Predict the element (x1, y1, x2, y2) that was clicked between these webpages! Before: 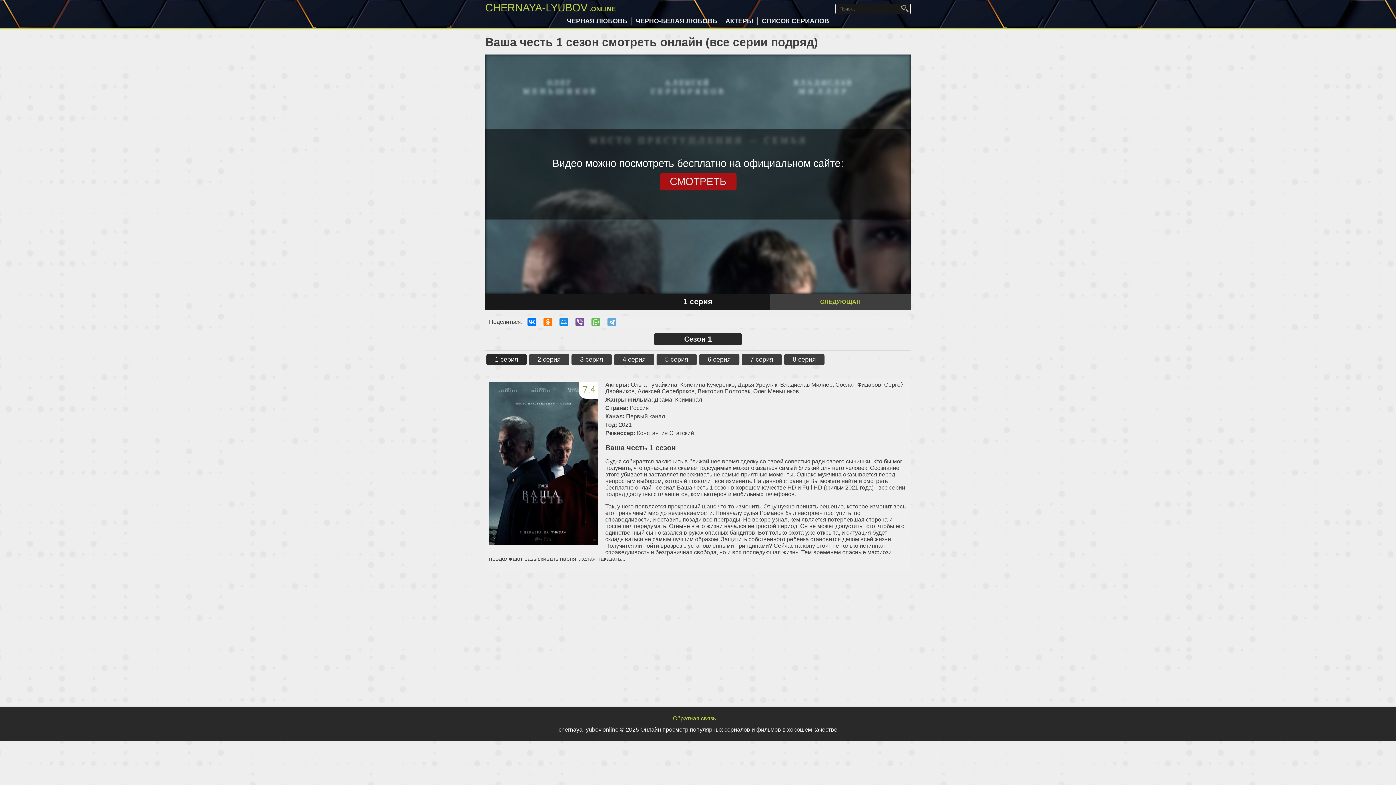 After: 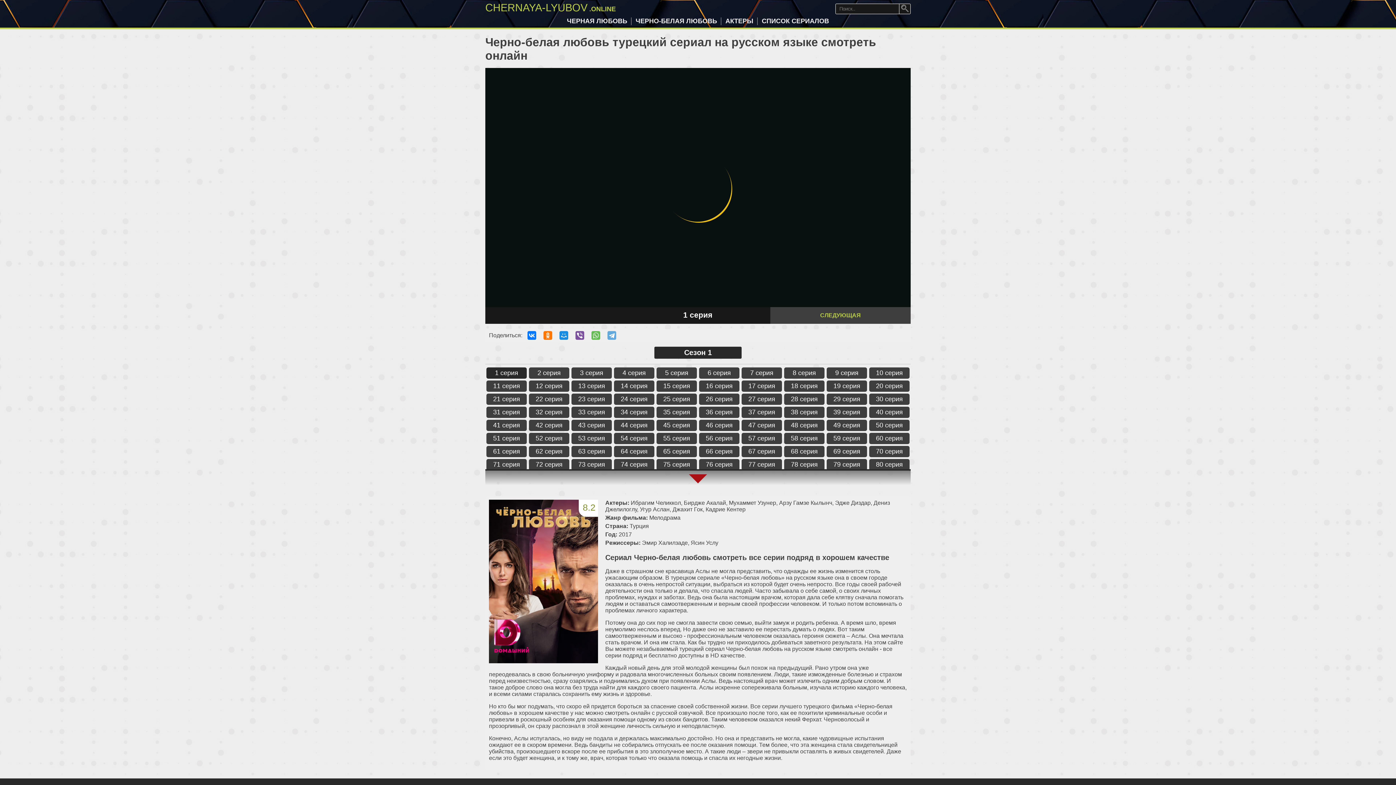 Action: bbox: (635, 17, 717, 24) label: ЧЕРНО-БЕЛАЯ ЛЮБОВЬ